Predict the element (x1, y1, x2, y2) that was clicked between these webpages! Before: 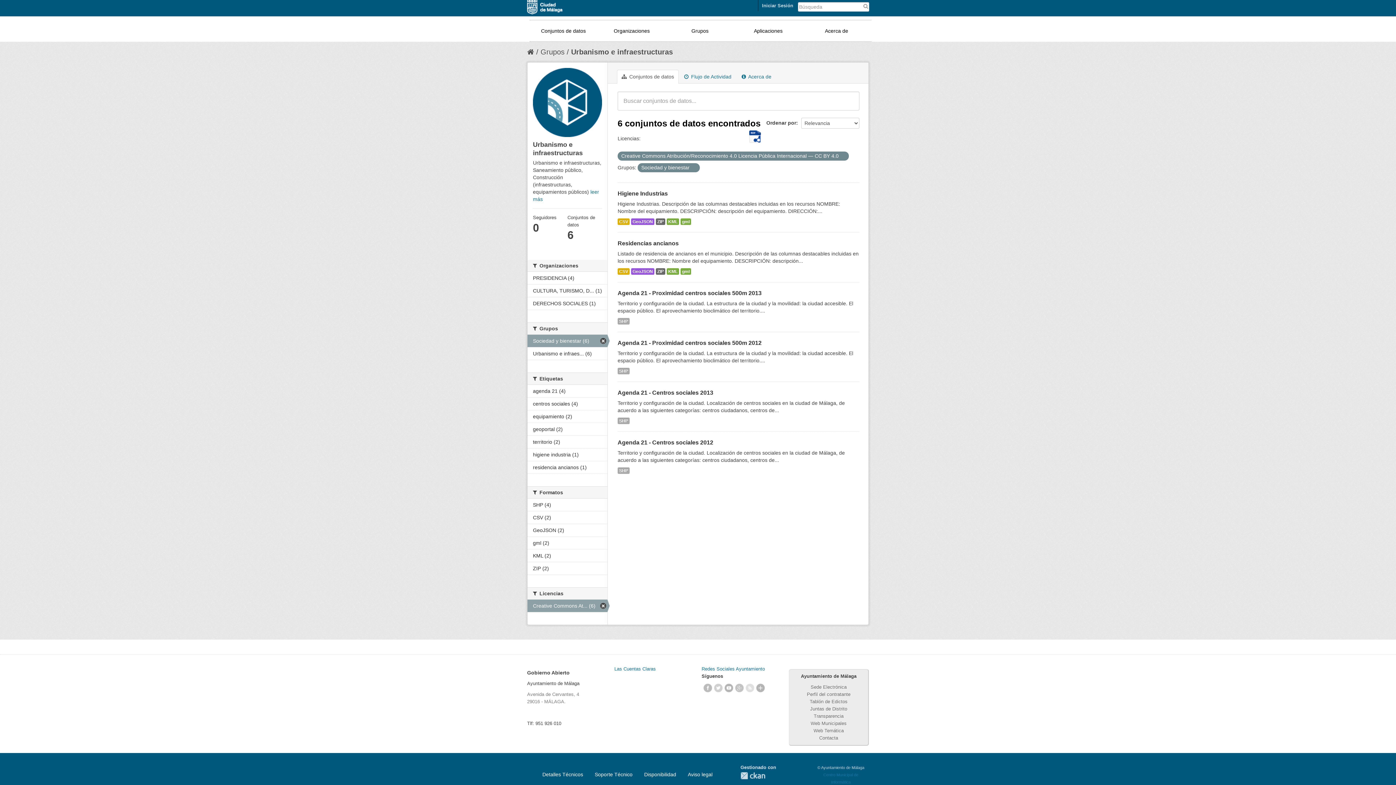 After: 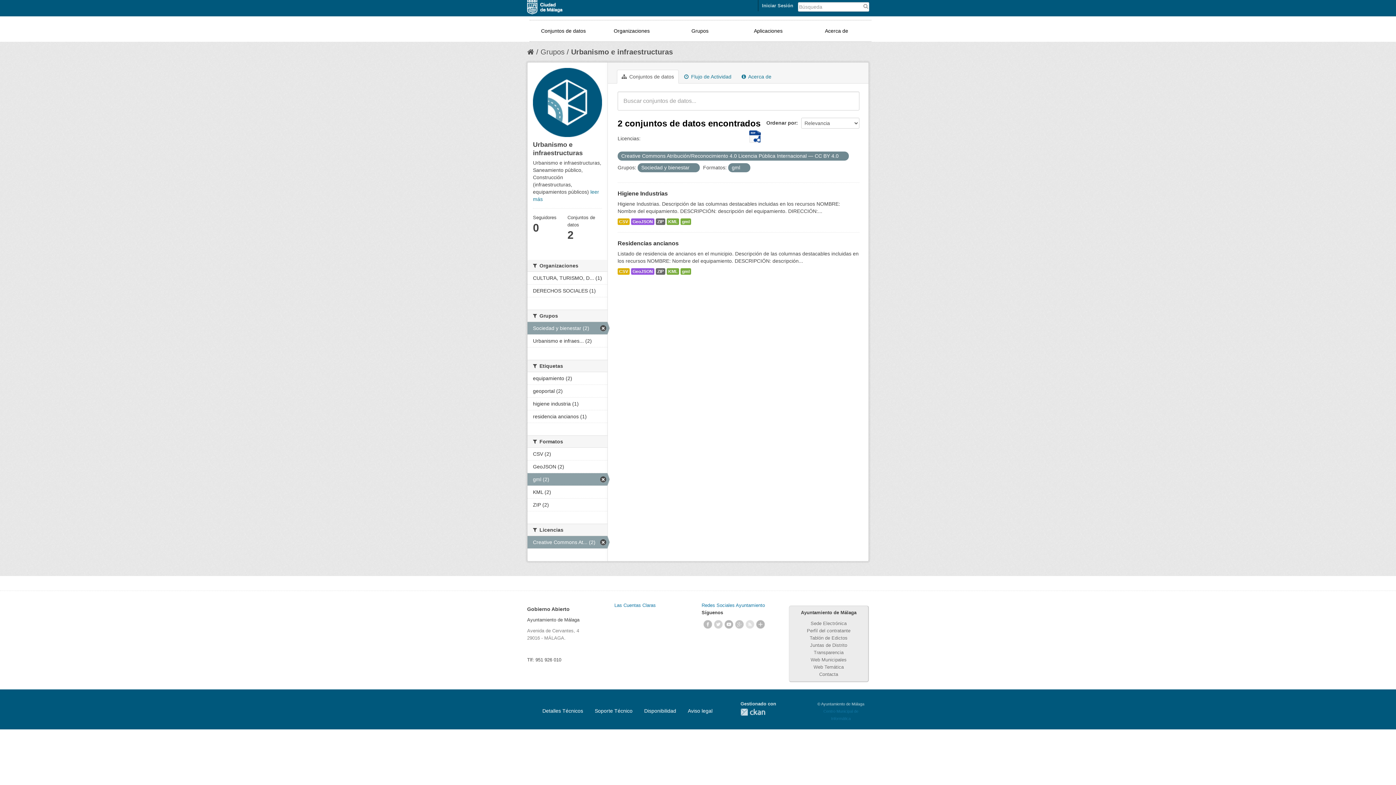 Action: bbox: (527, 537, 607, 549) label: gml (2)